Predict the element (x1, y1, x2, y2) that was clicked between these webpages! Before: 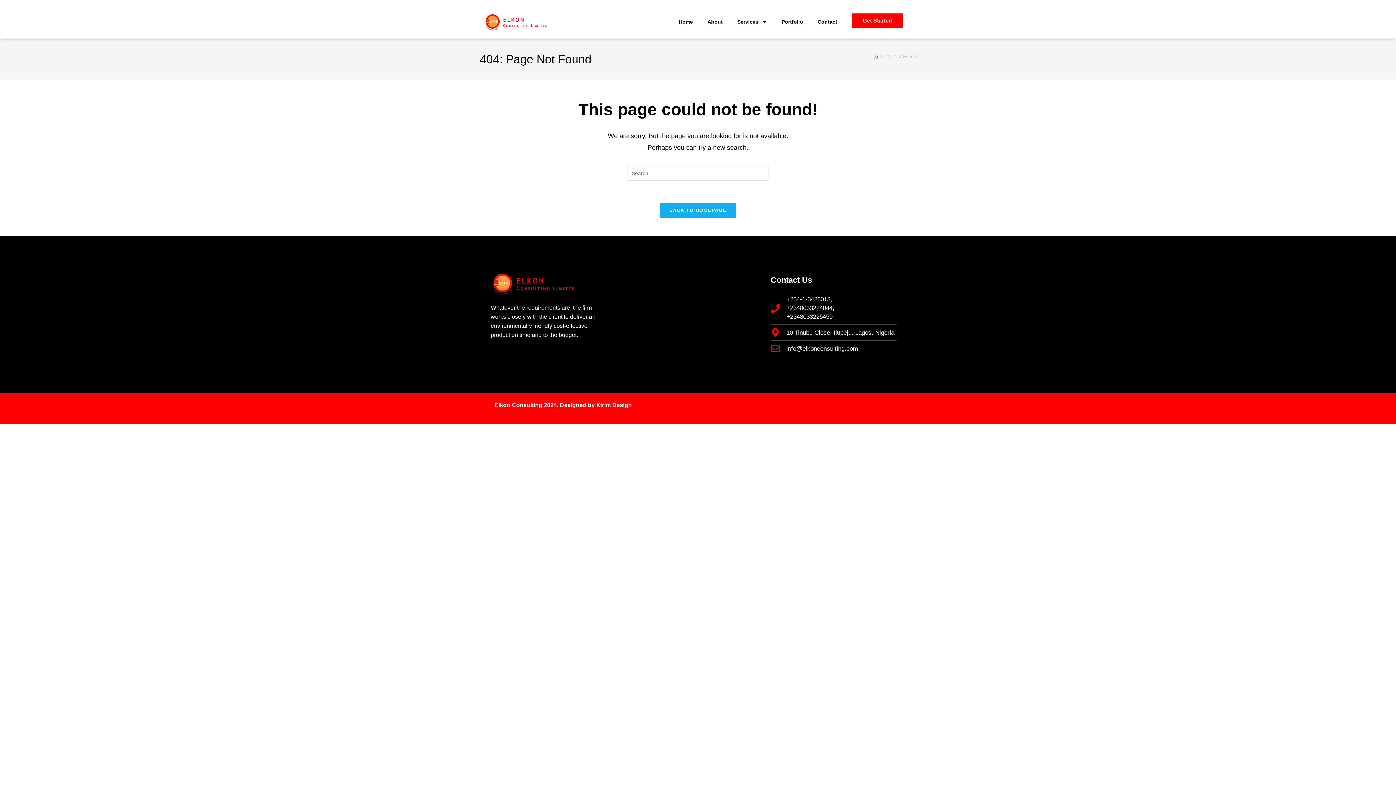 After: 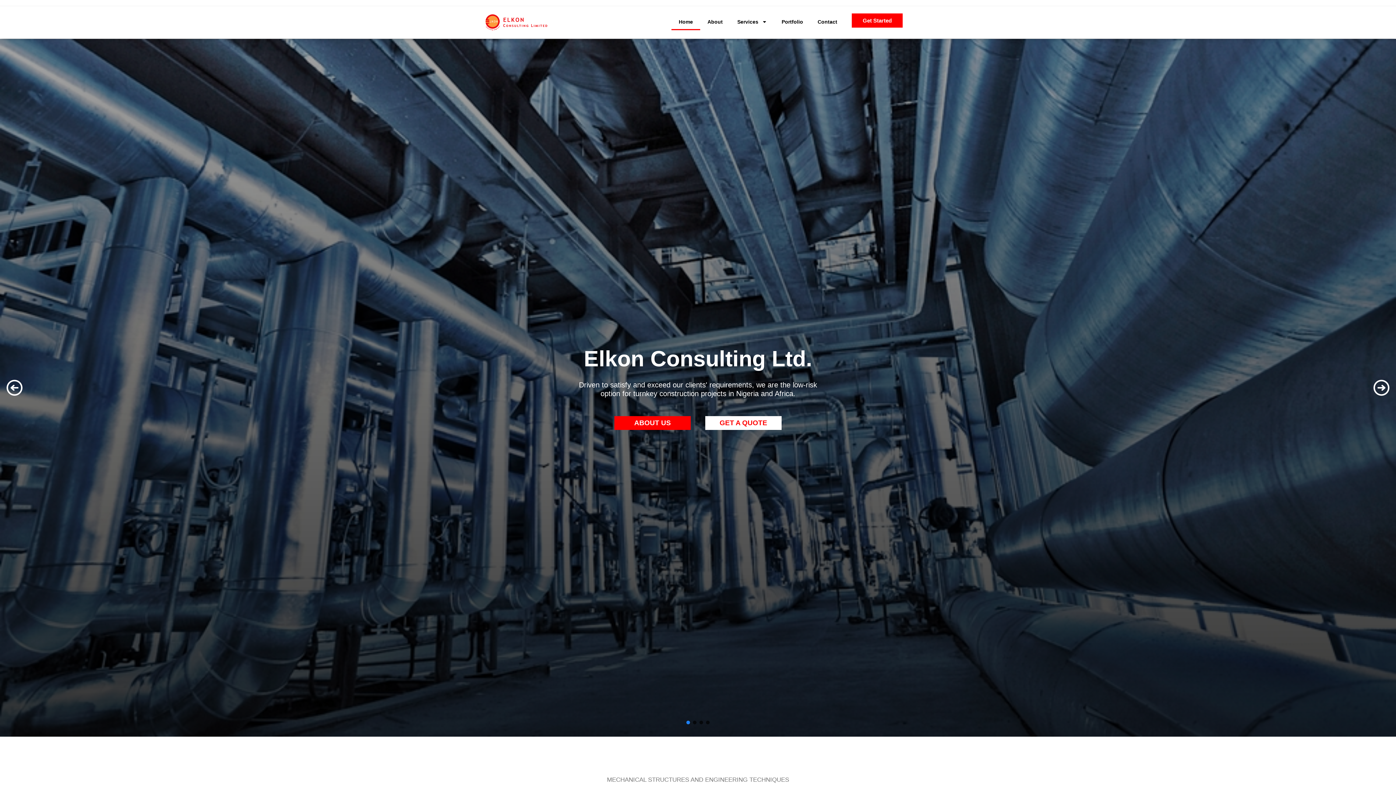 Action: bbox: (873, 53, 878, 59) label: Home